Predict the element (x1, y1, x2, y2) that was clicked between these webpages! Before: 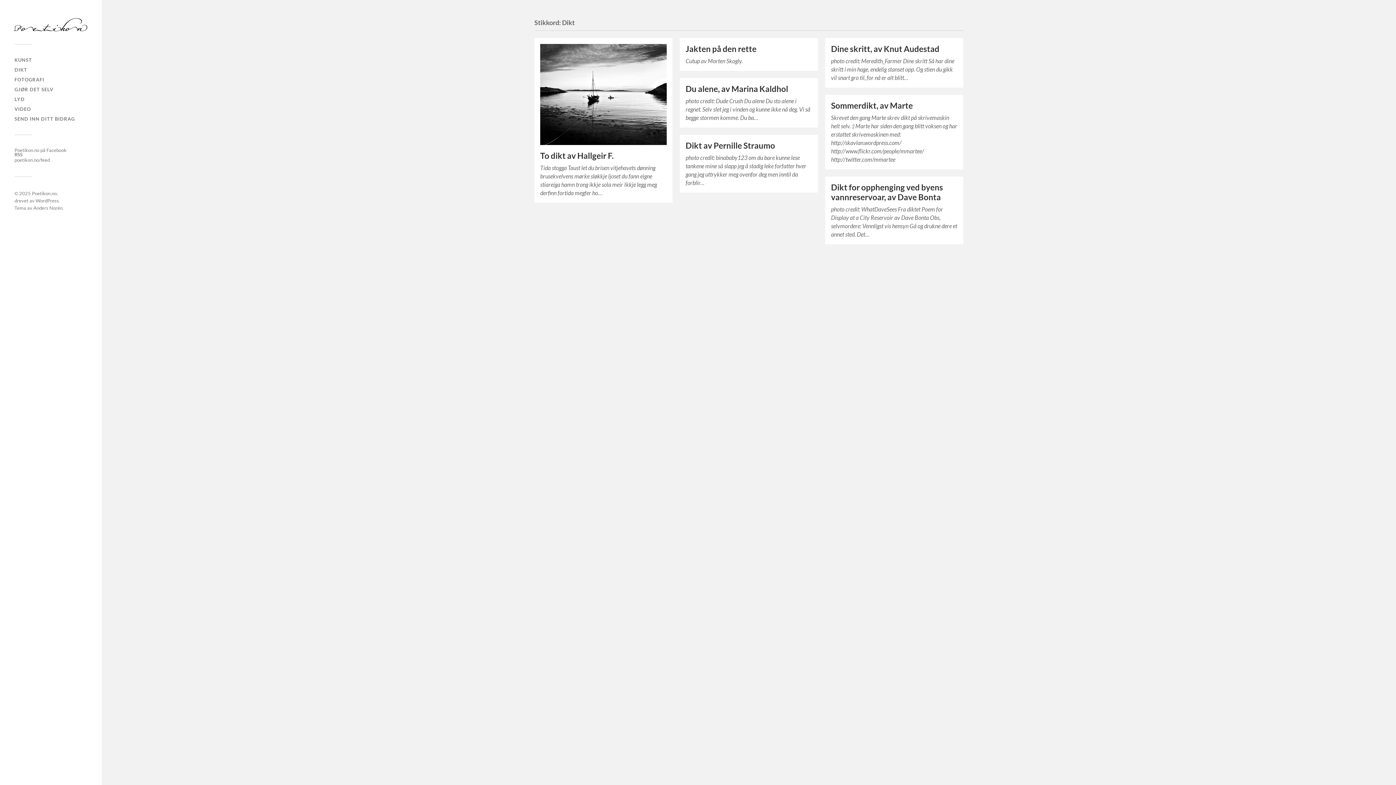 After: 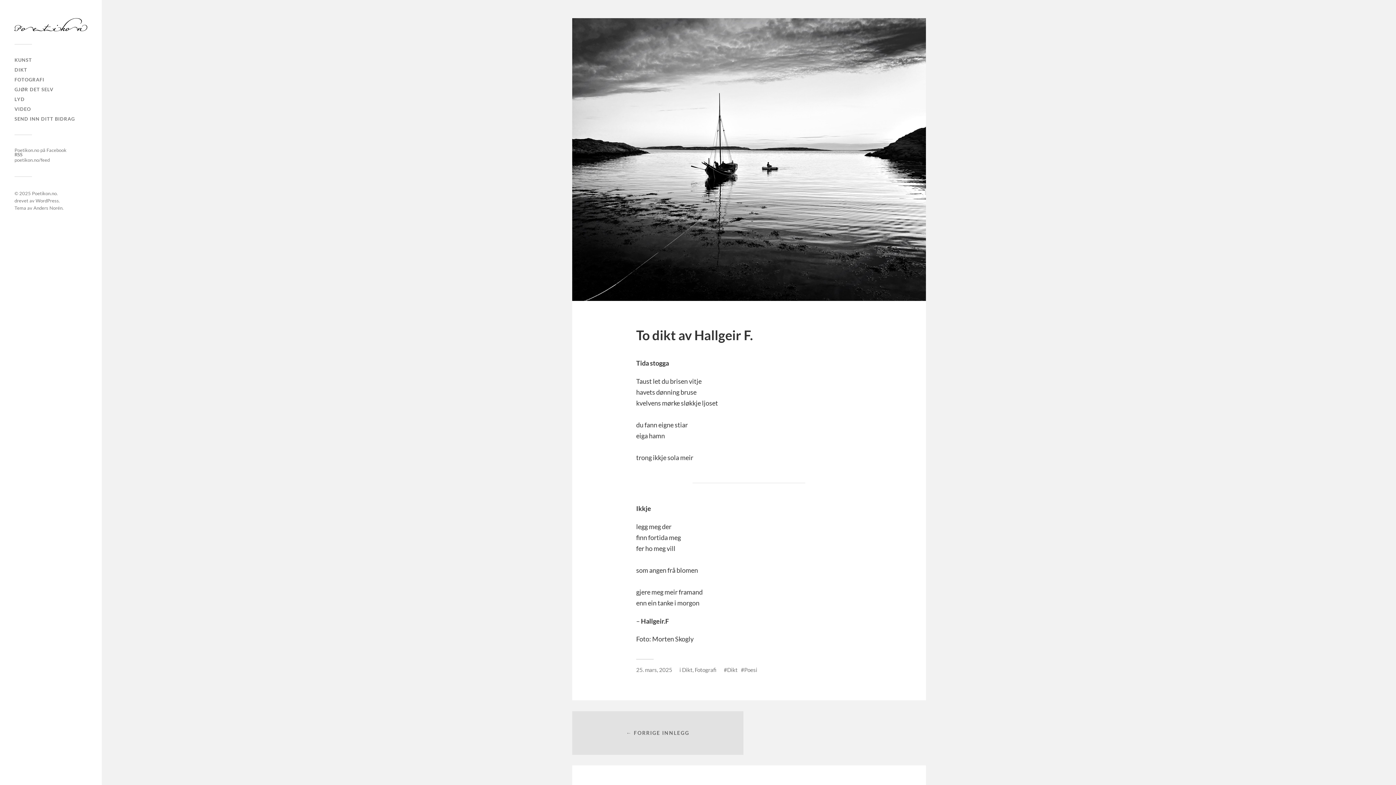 Action: bbox: (540, 44, 666, 145)